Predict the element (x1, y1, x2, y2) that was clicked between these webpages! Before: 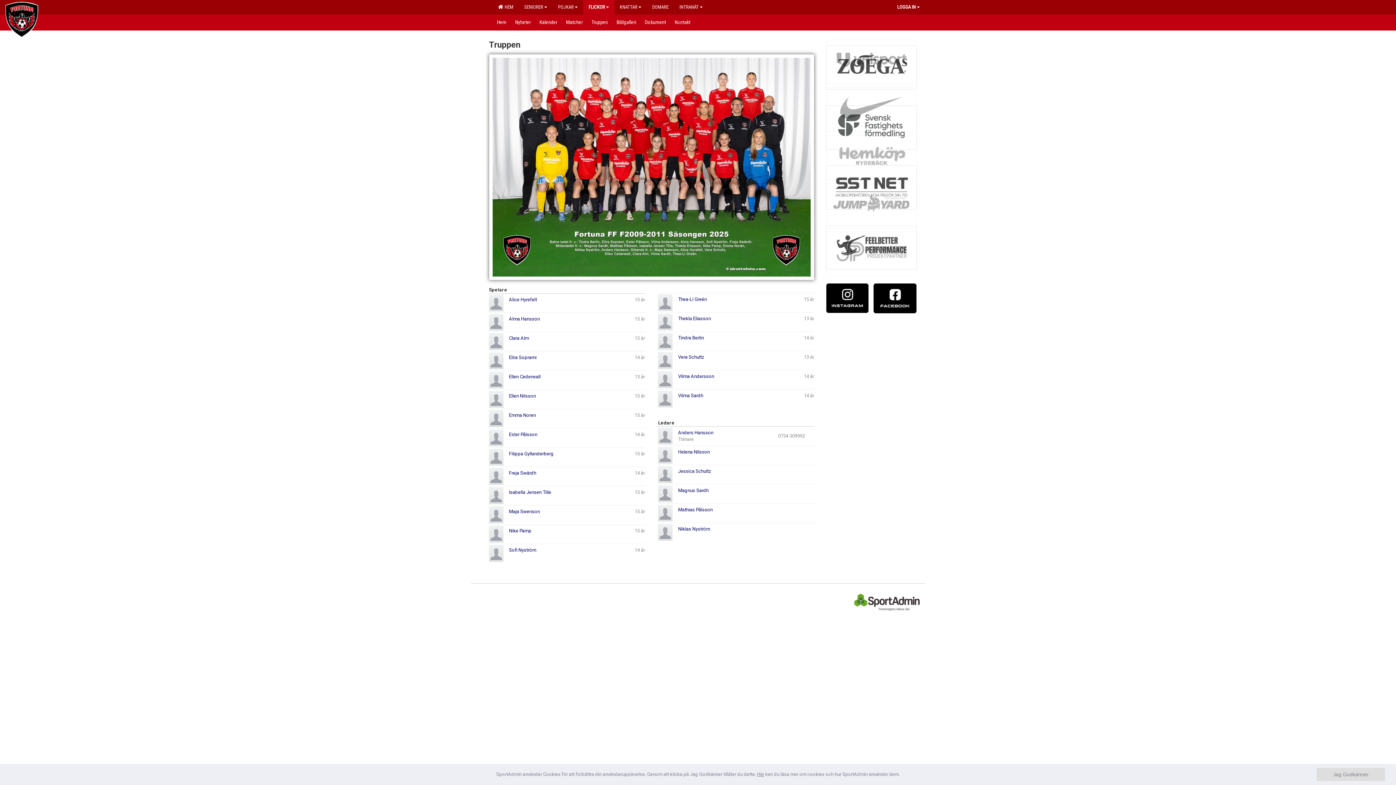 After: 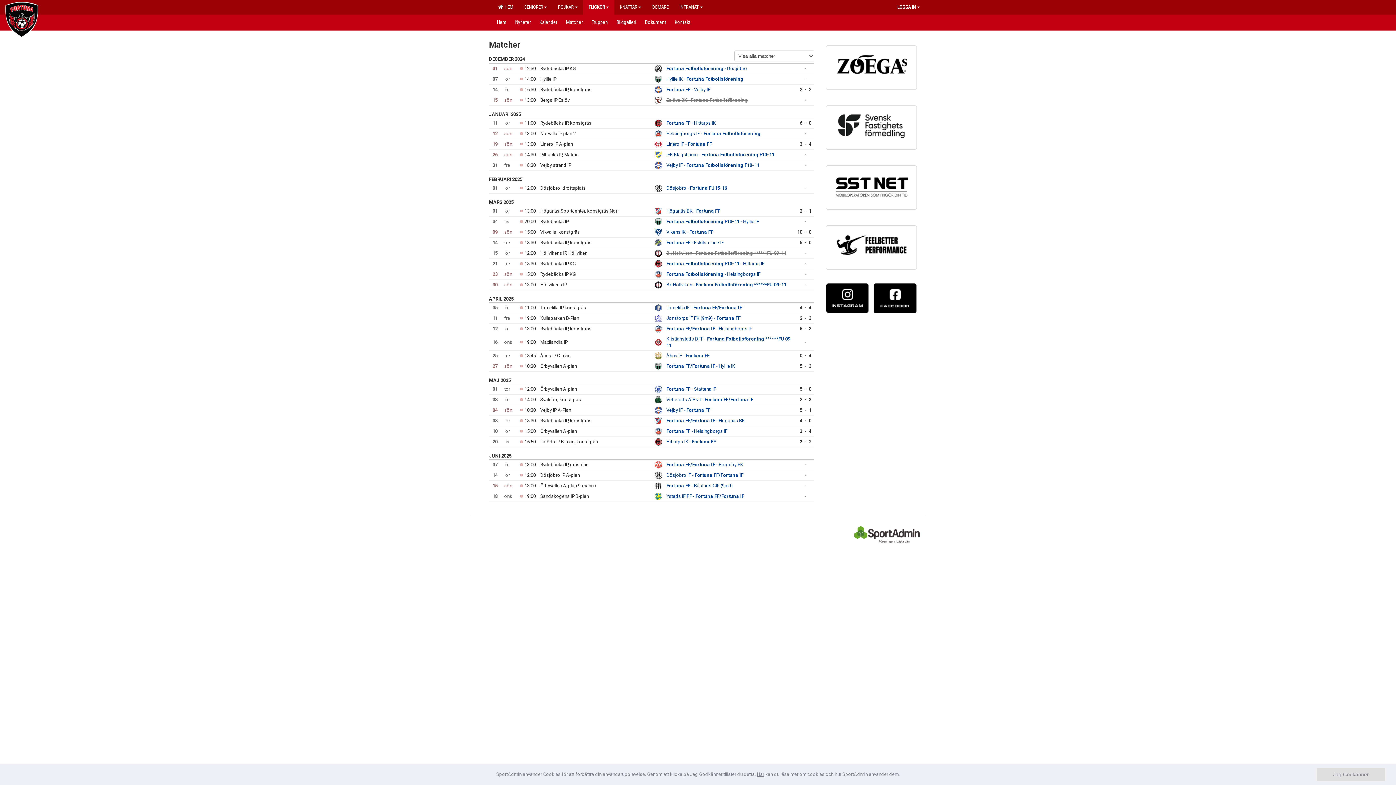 Action: bbox: (561, 14, 587, 29) label: Matcher